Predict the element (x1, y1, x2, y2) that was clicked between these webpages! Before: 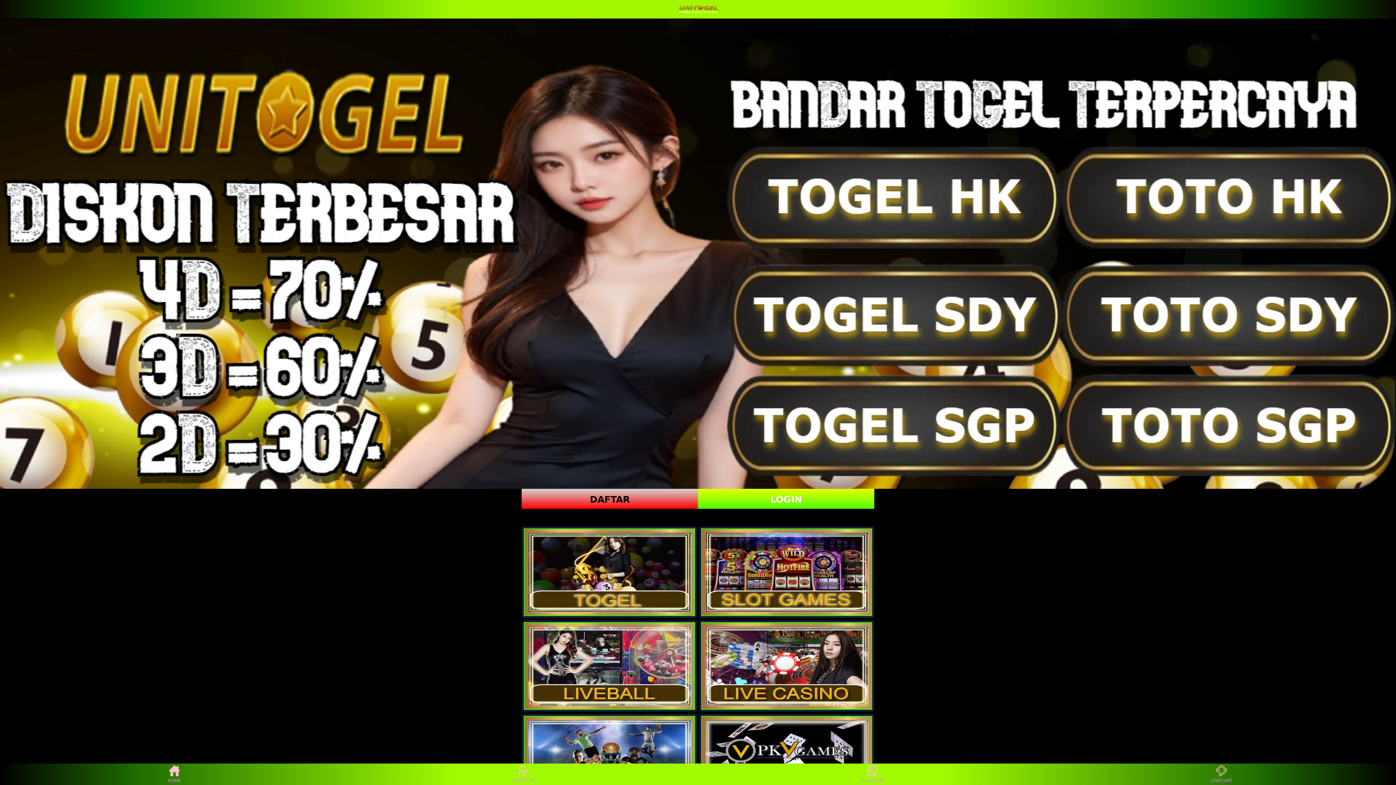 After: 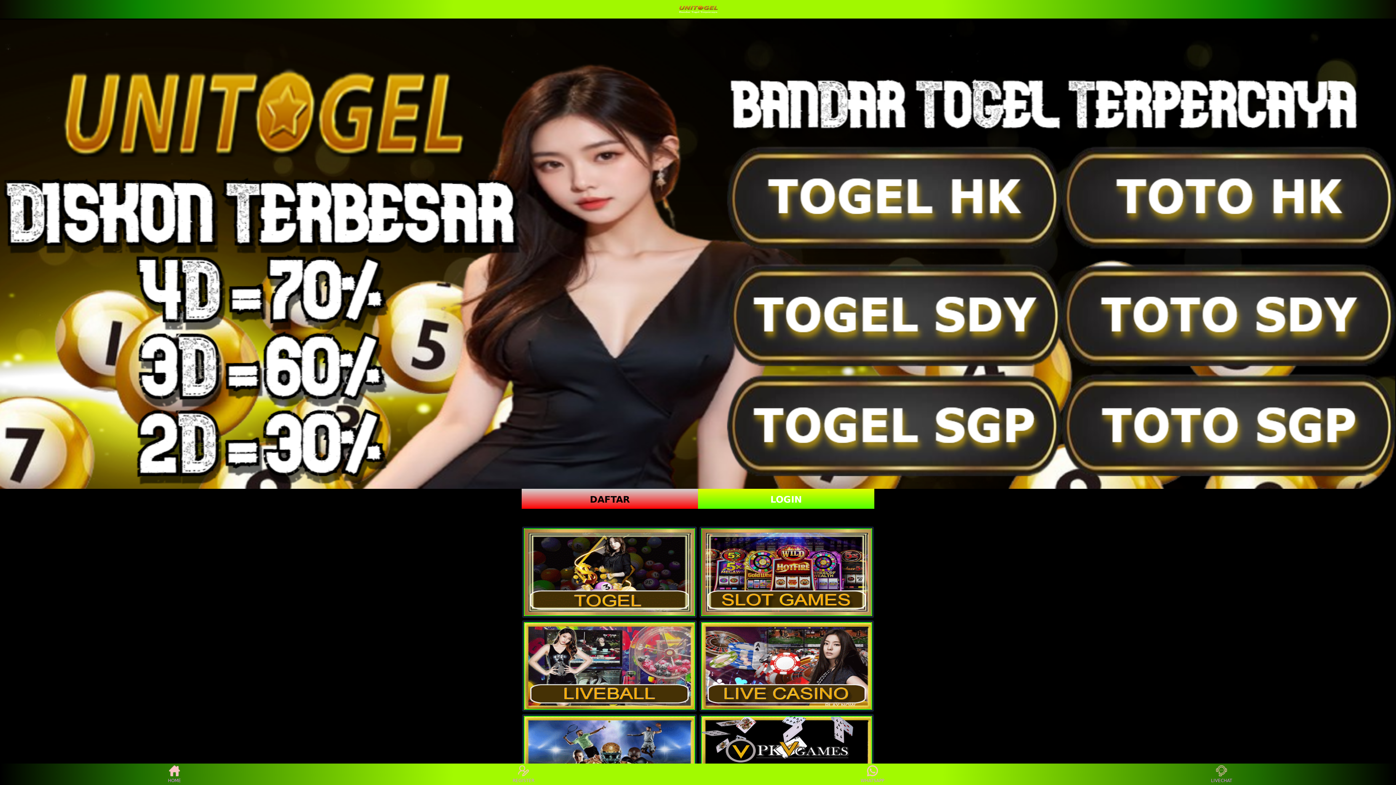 Action: bbox: (510, 765, 537, 783) label: REGISTER